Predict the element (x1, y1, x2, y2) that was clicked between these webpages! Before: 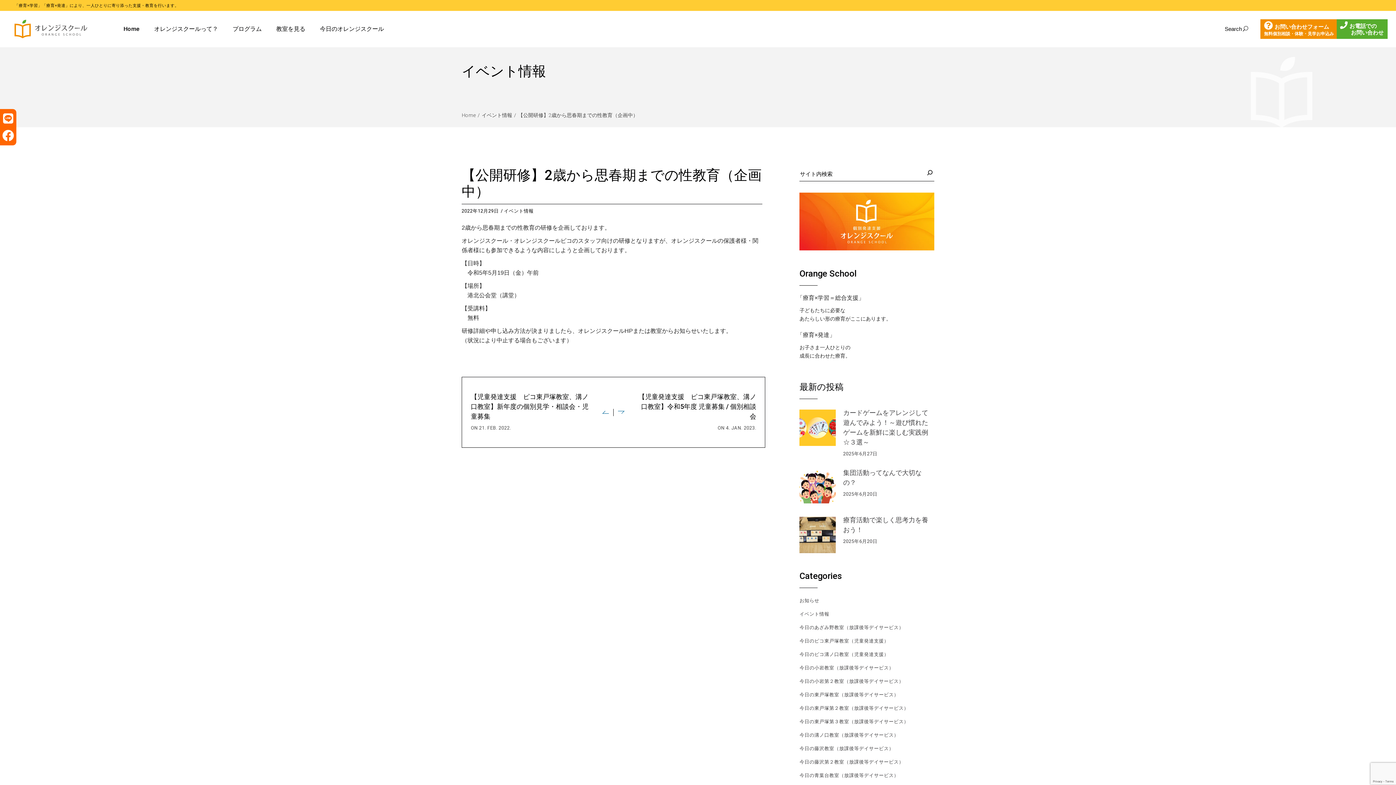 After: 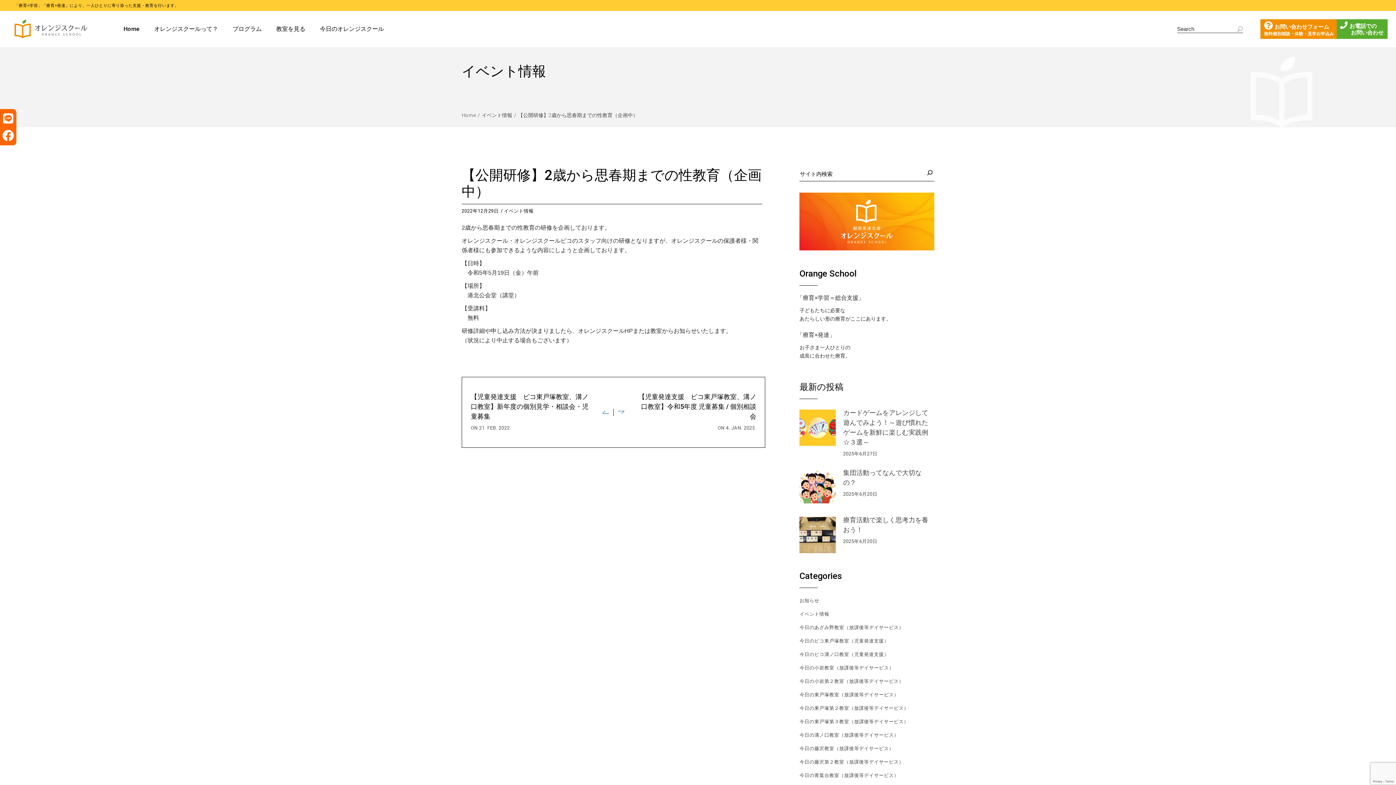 Action: label: Search bbox: (1225, 24, 1248, 33)